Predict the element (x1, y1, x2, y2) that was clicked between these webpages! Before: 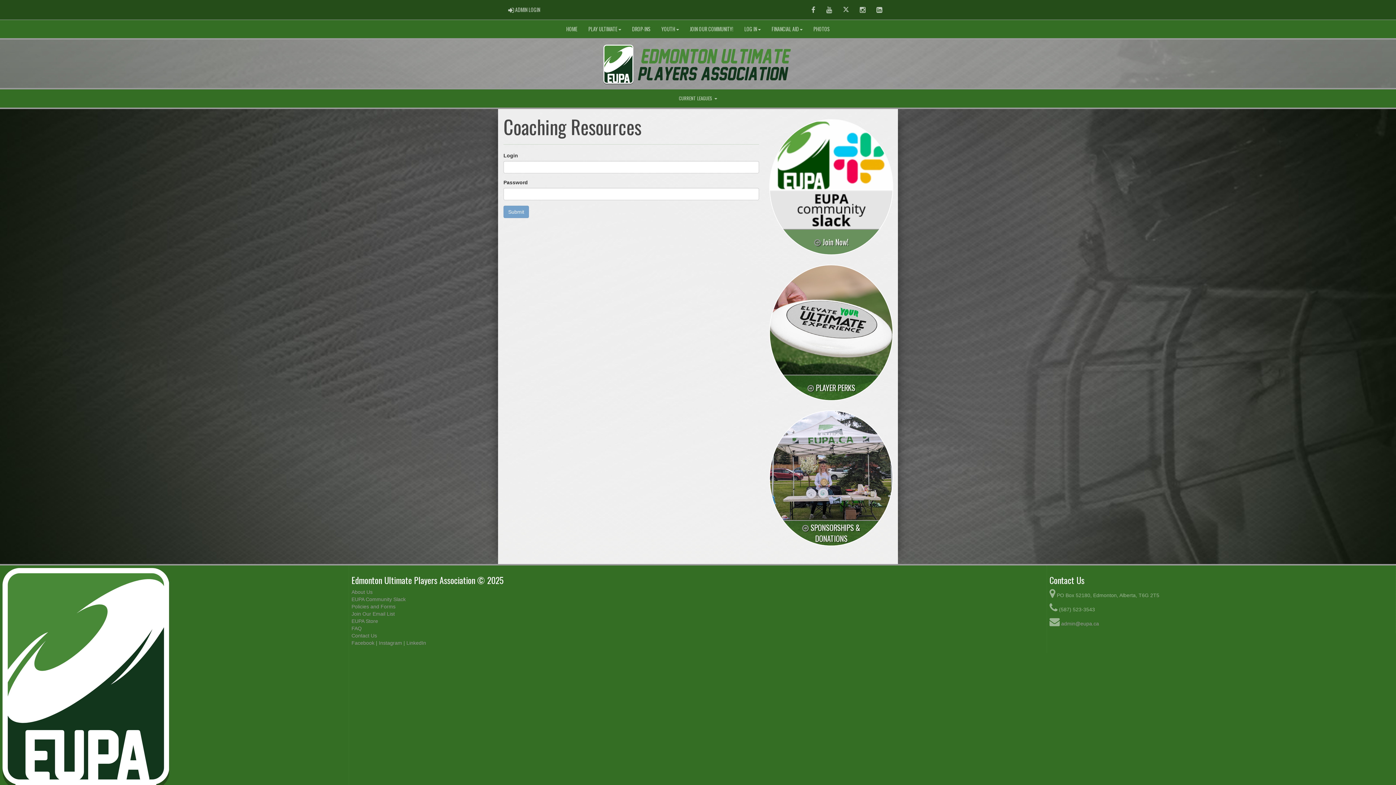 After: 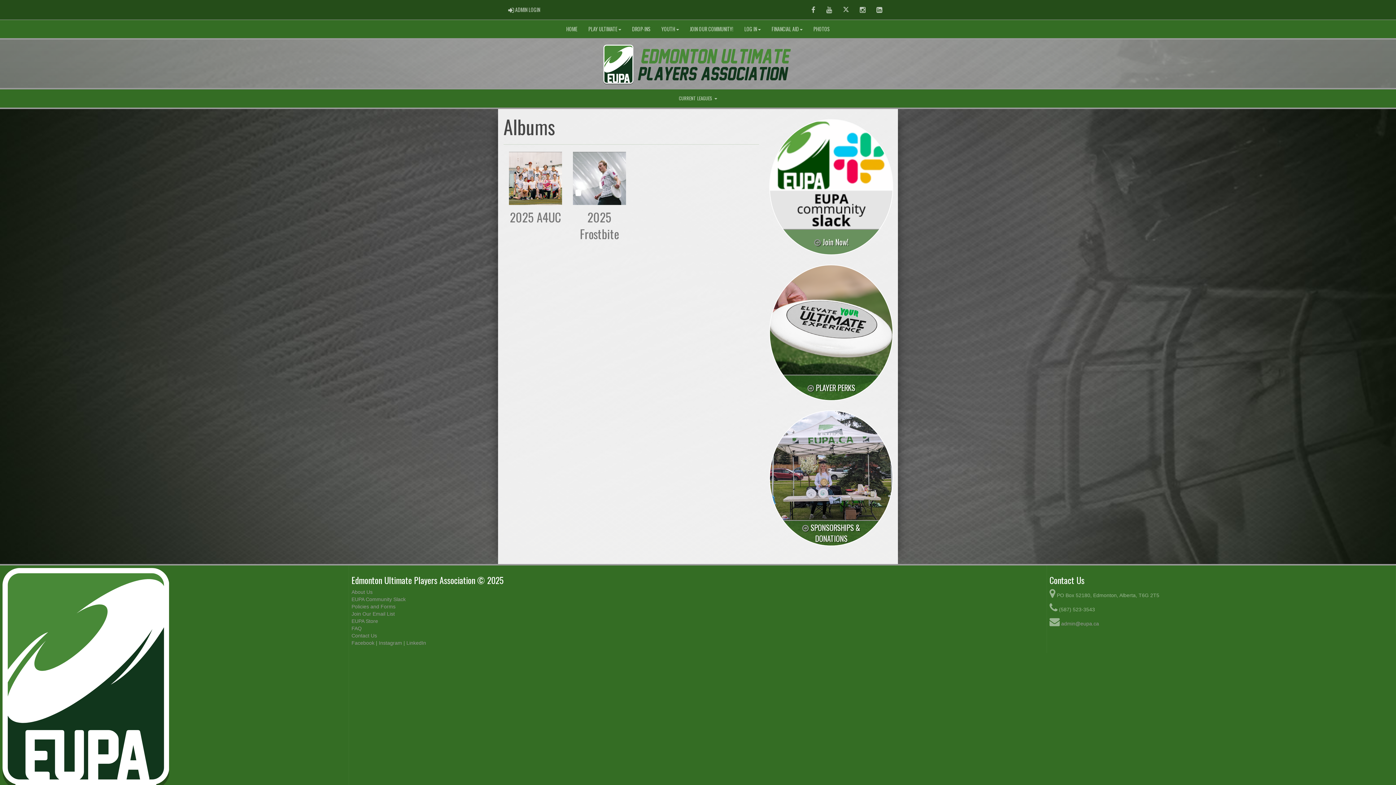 Action: bbox: (808, 20, 835, 38) label: PHOTOS